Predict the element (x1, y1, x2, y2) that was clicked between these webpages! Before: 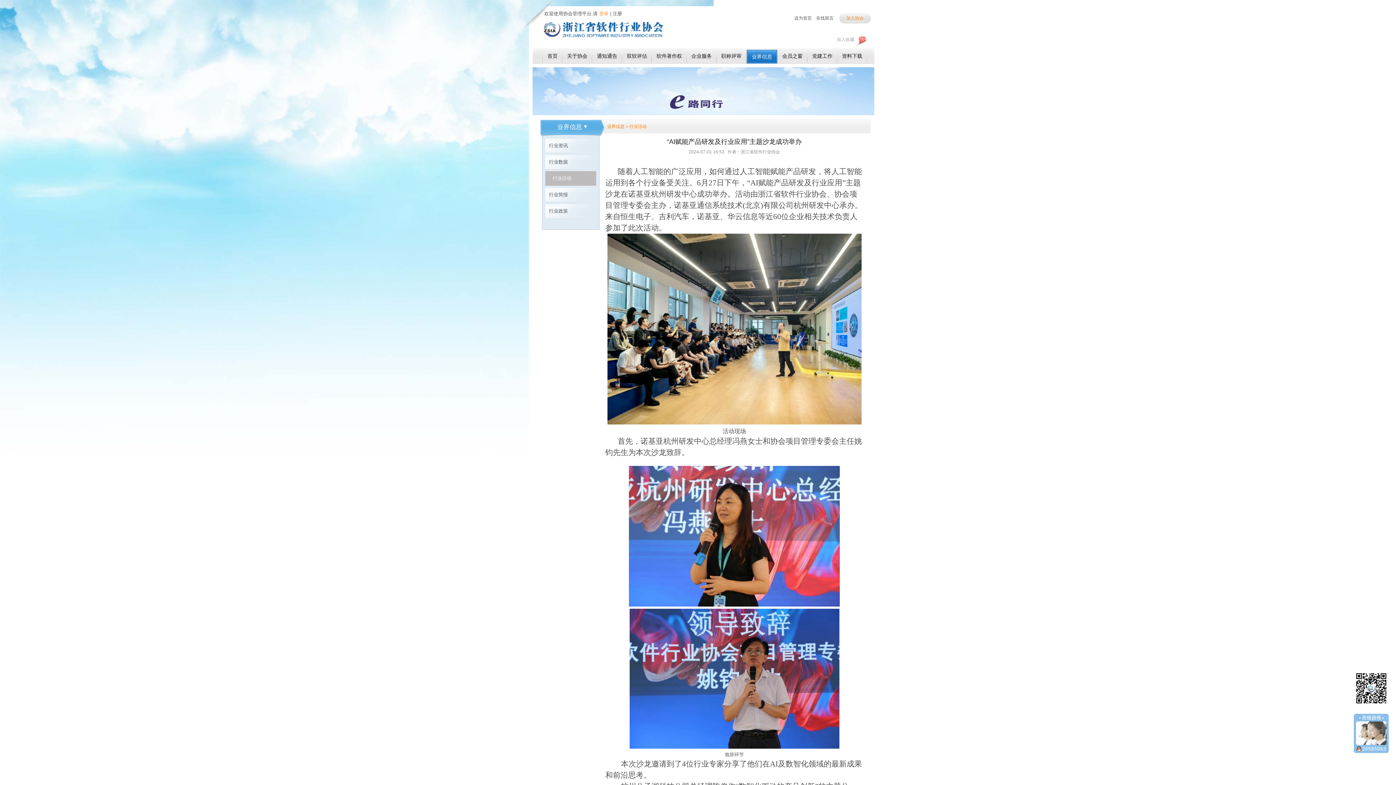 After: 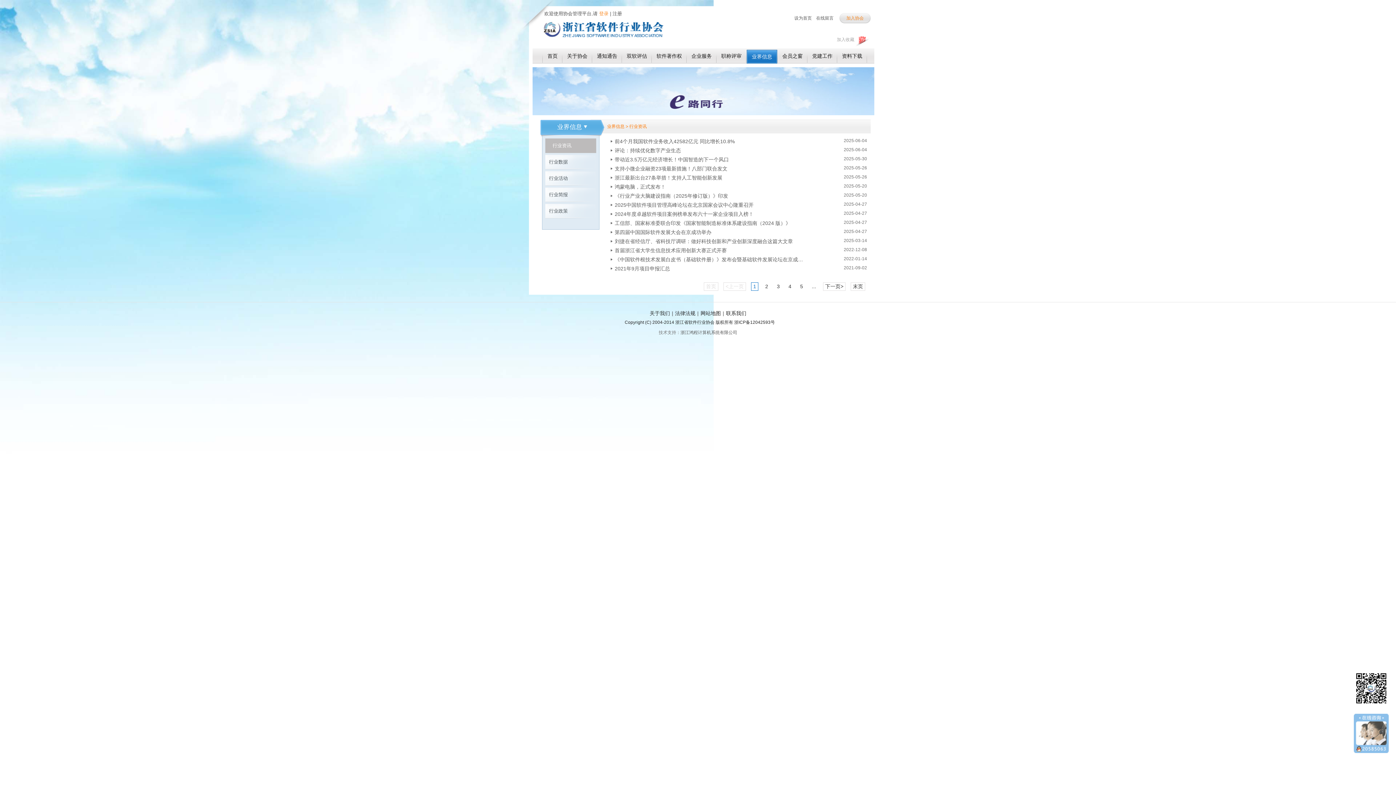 Action: bbox: (540, 118, 604, 136) label: 业界信息